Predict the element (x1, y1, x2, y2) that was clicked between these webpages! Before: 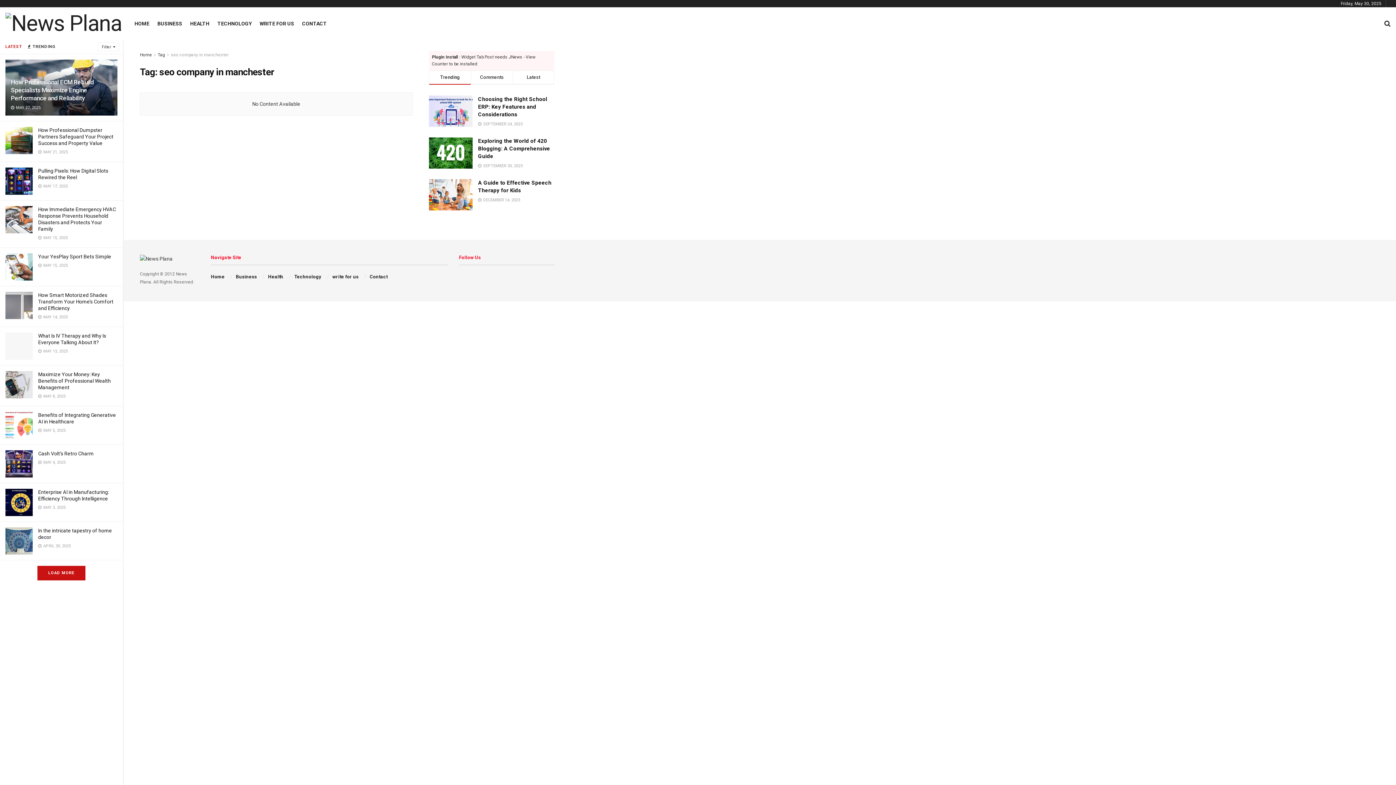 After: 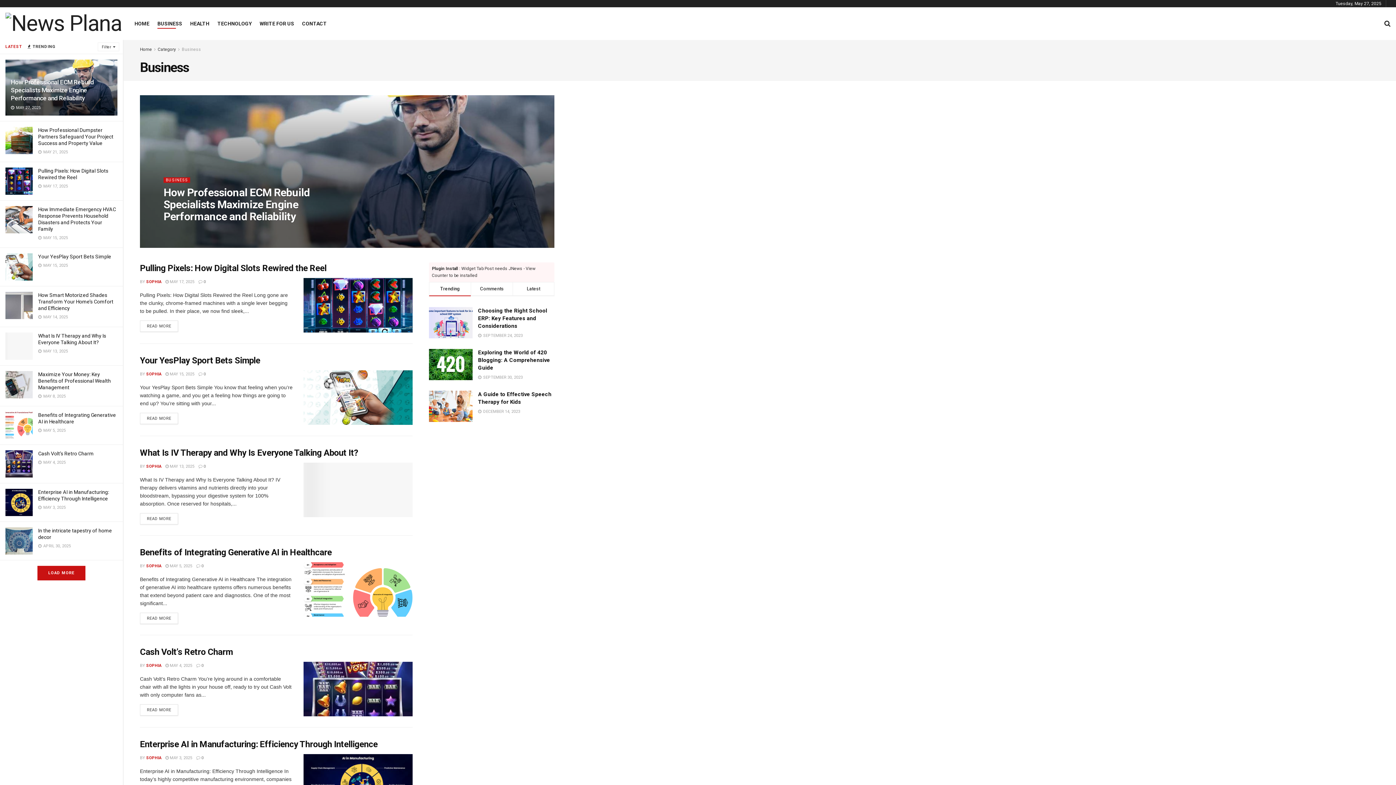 Action: label: Business bbox: (235, 274, 256, 279)